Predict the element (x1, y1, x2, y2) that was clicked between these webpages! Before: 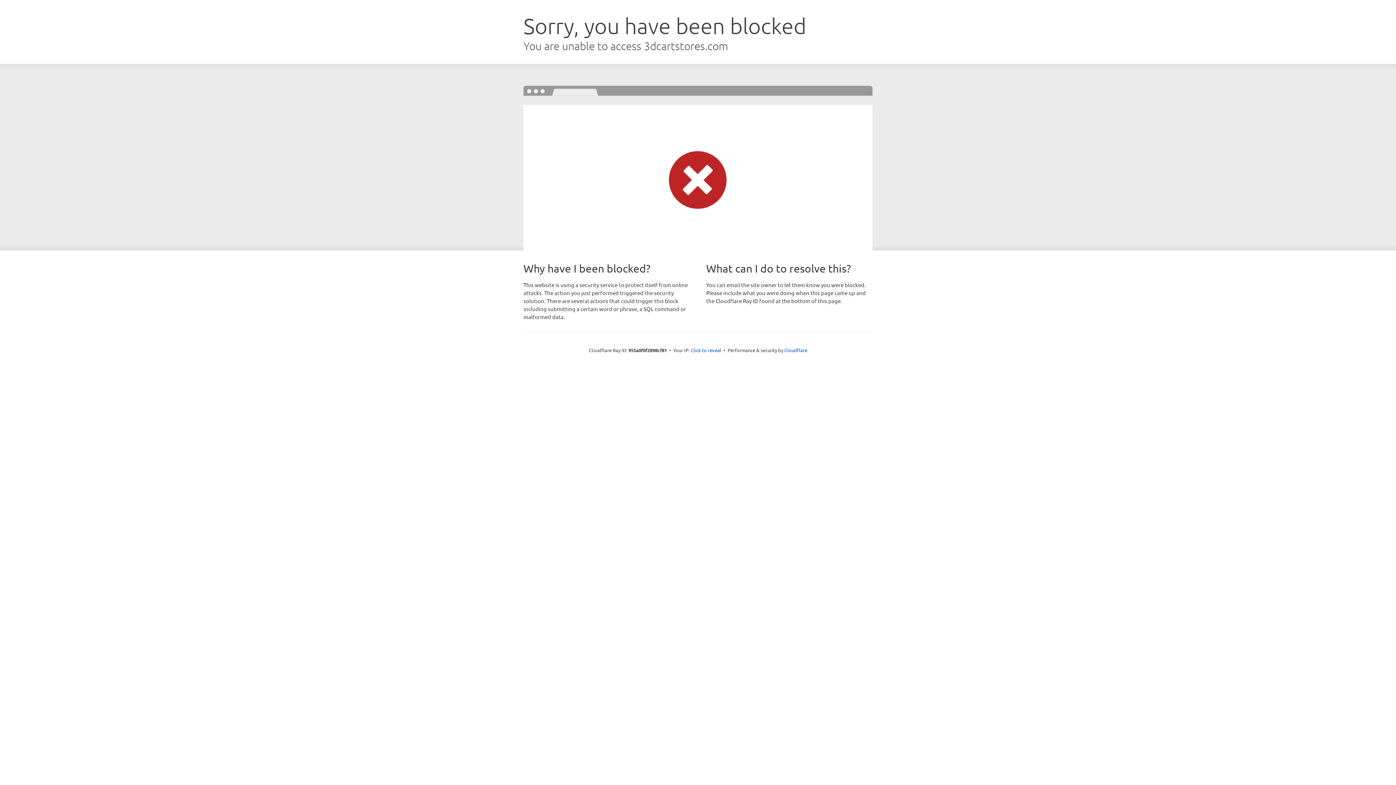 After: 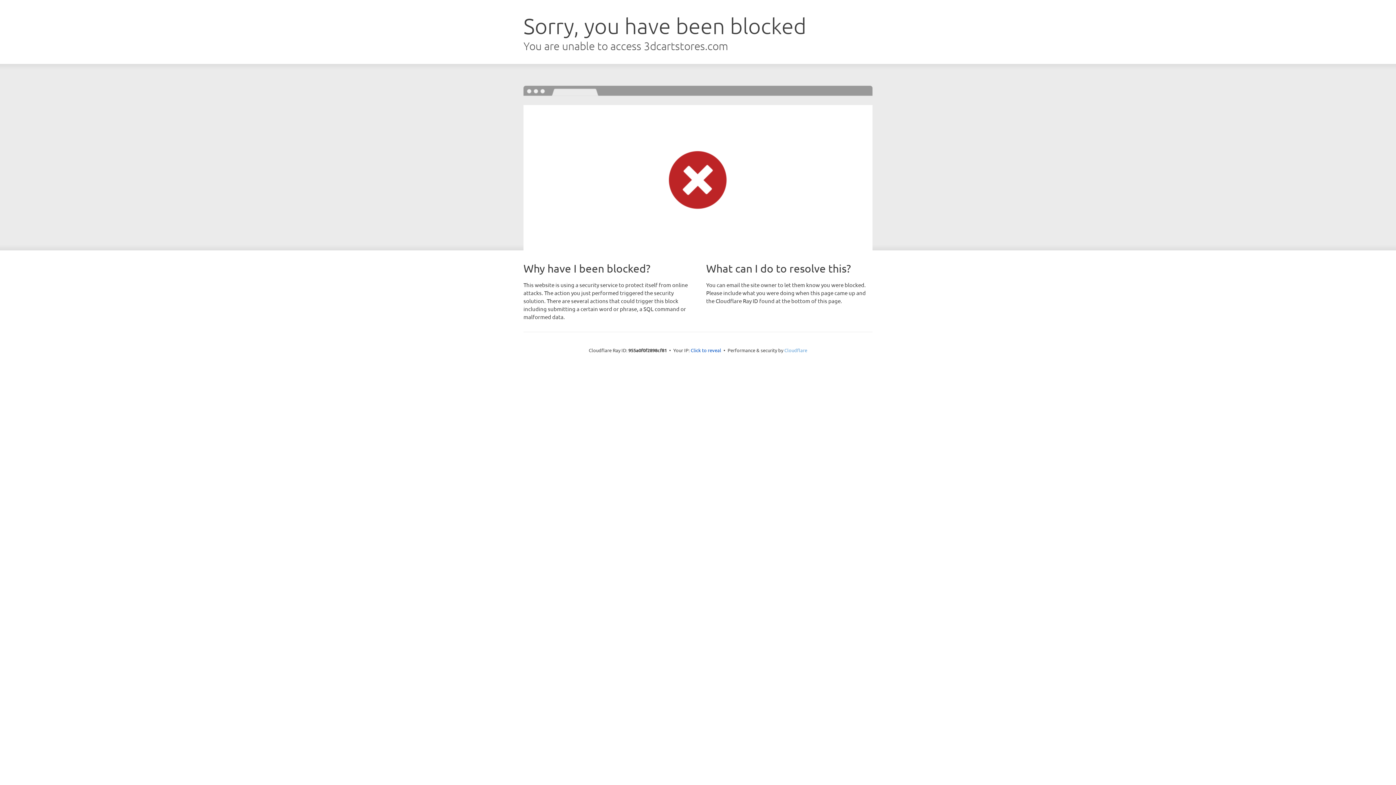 Action: label: Cloudflare bbox: (784, 347, 807, 353)